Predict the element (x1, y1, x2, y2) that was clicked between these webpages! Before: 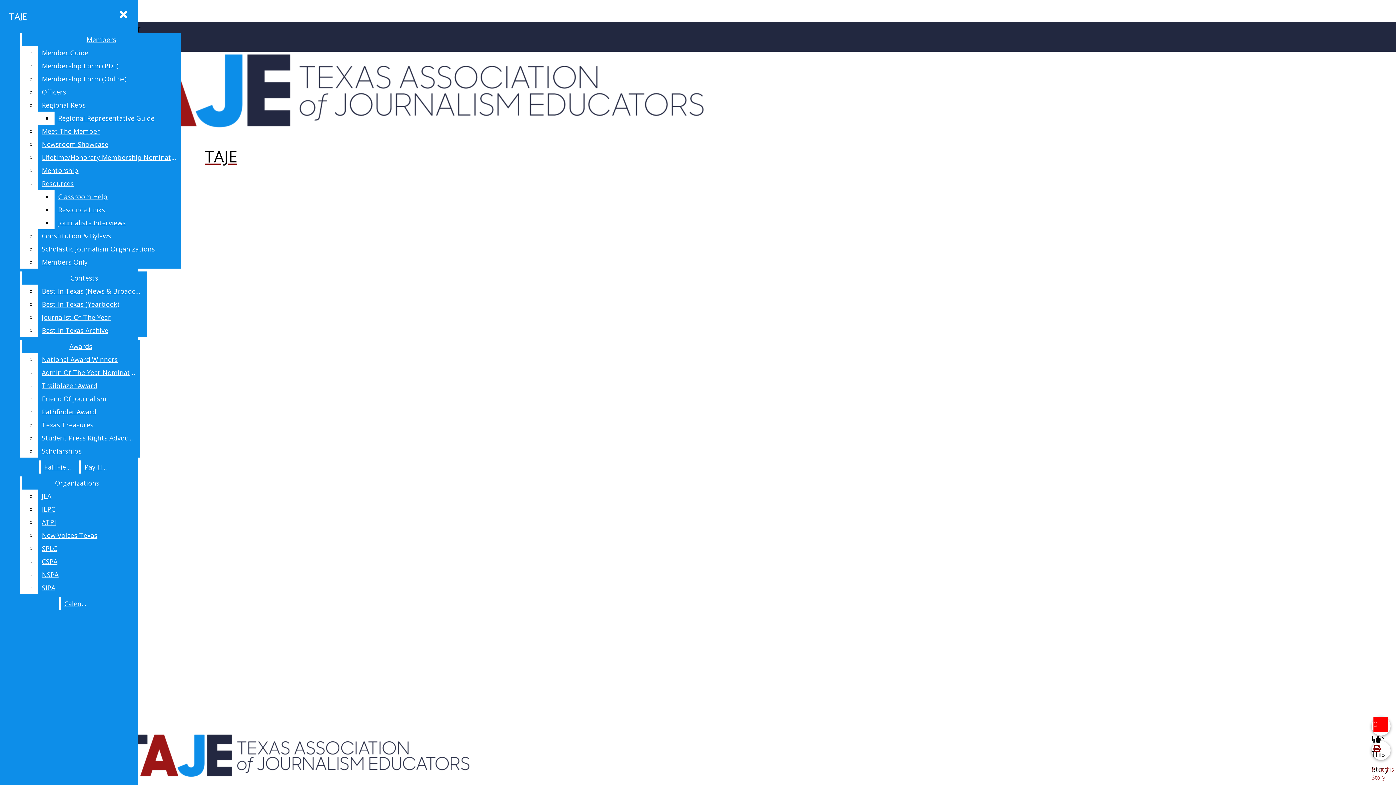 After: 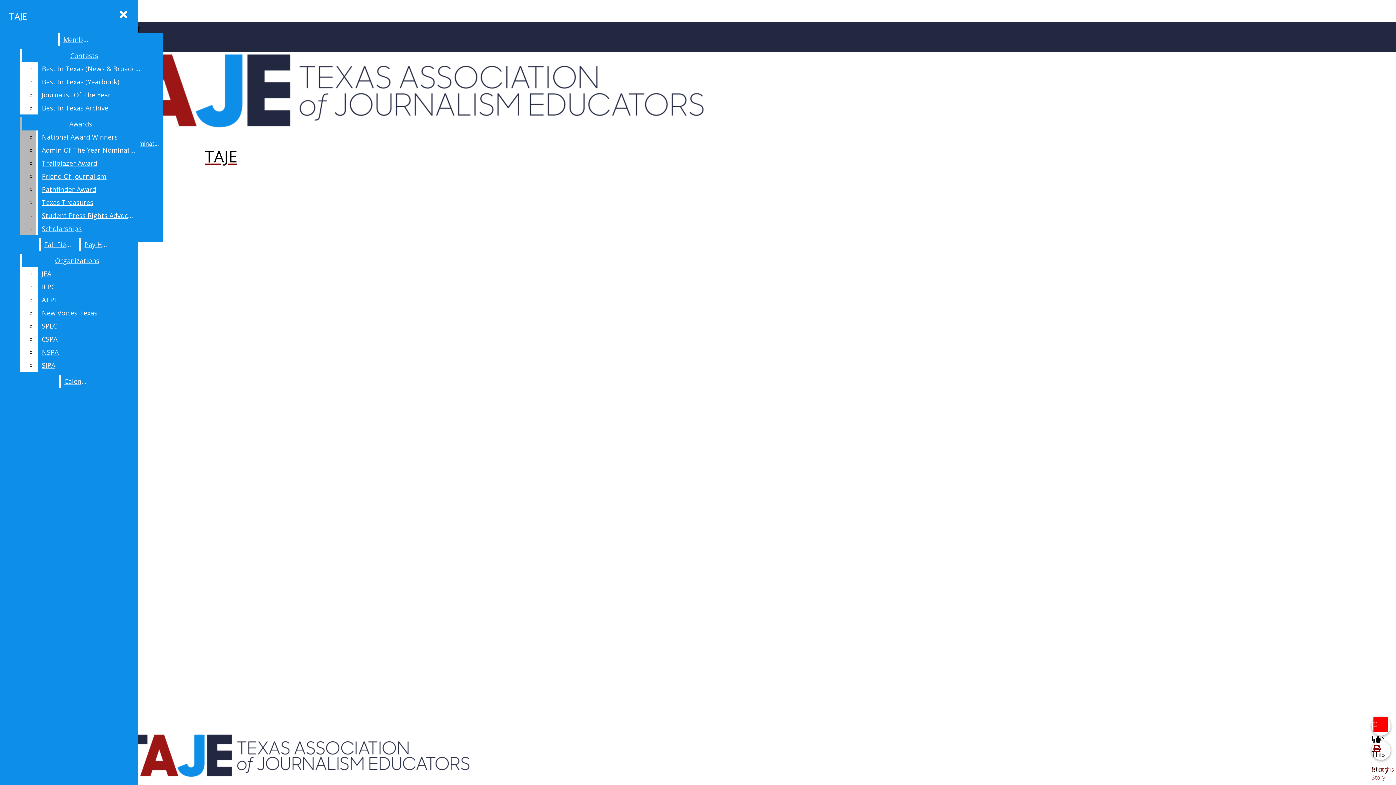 Action: label: Resources bbox: (38, 177, 181, 190)